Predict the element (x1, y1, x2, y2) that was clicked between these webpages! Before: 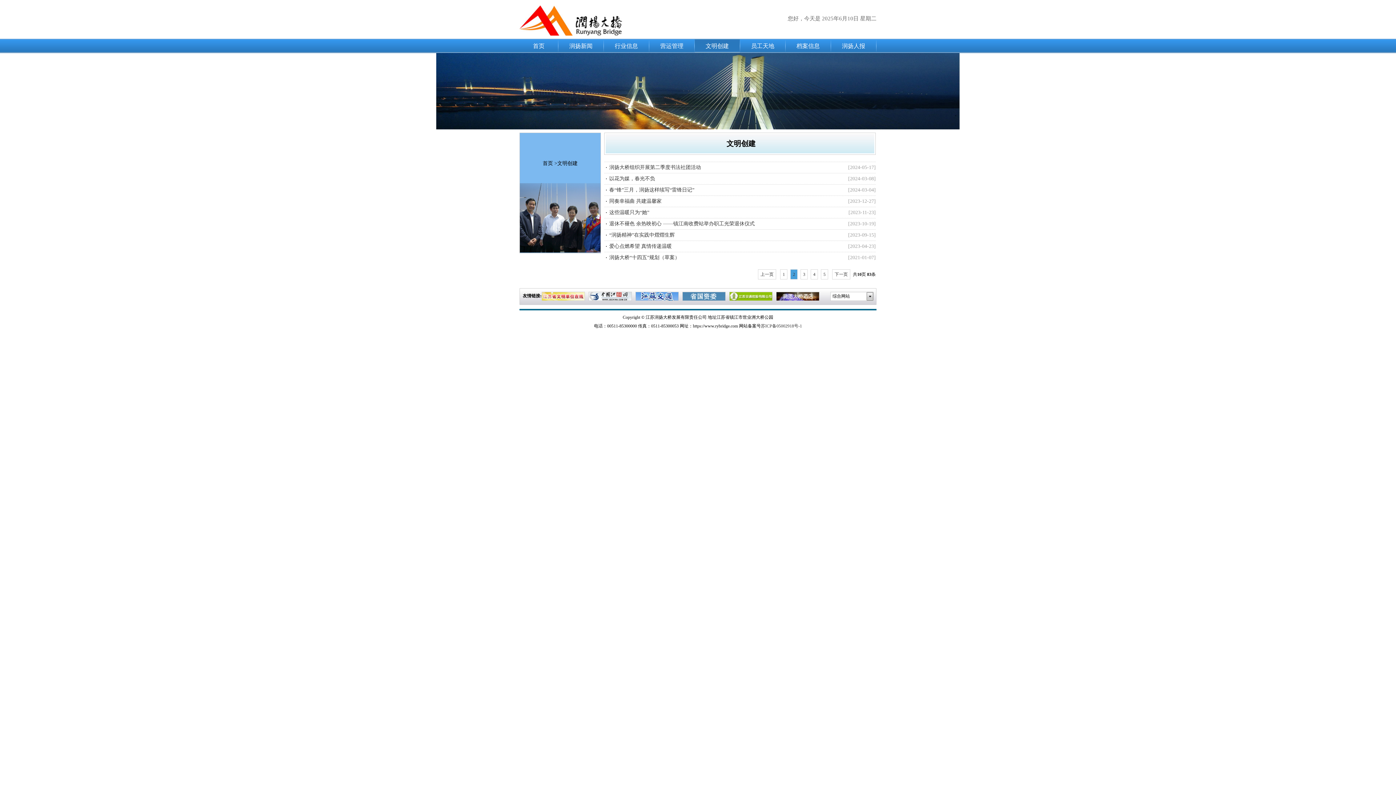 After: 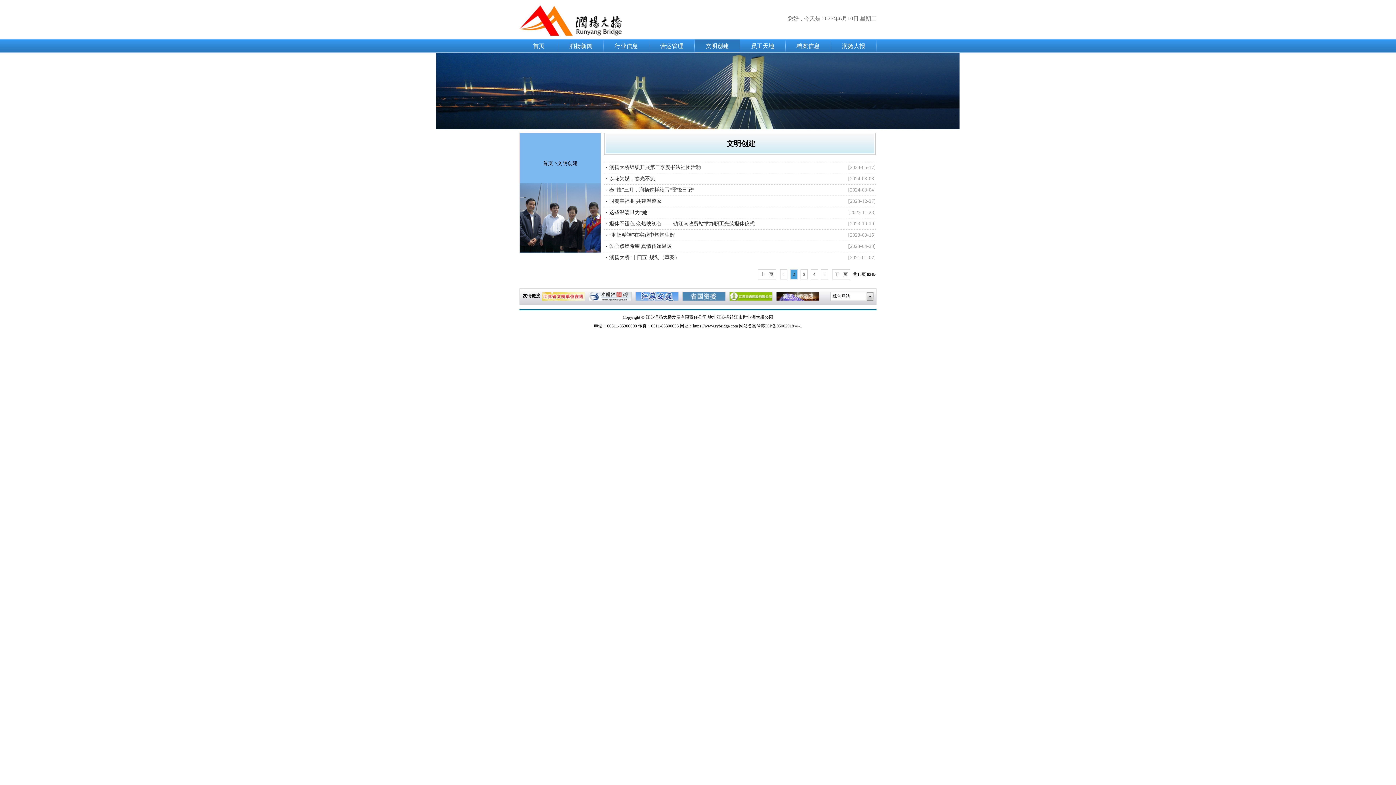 Action: label: 2 bbox: (790, 269, 797, 279)